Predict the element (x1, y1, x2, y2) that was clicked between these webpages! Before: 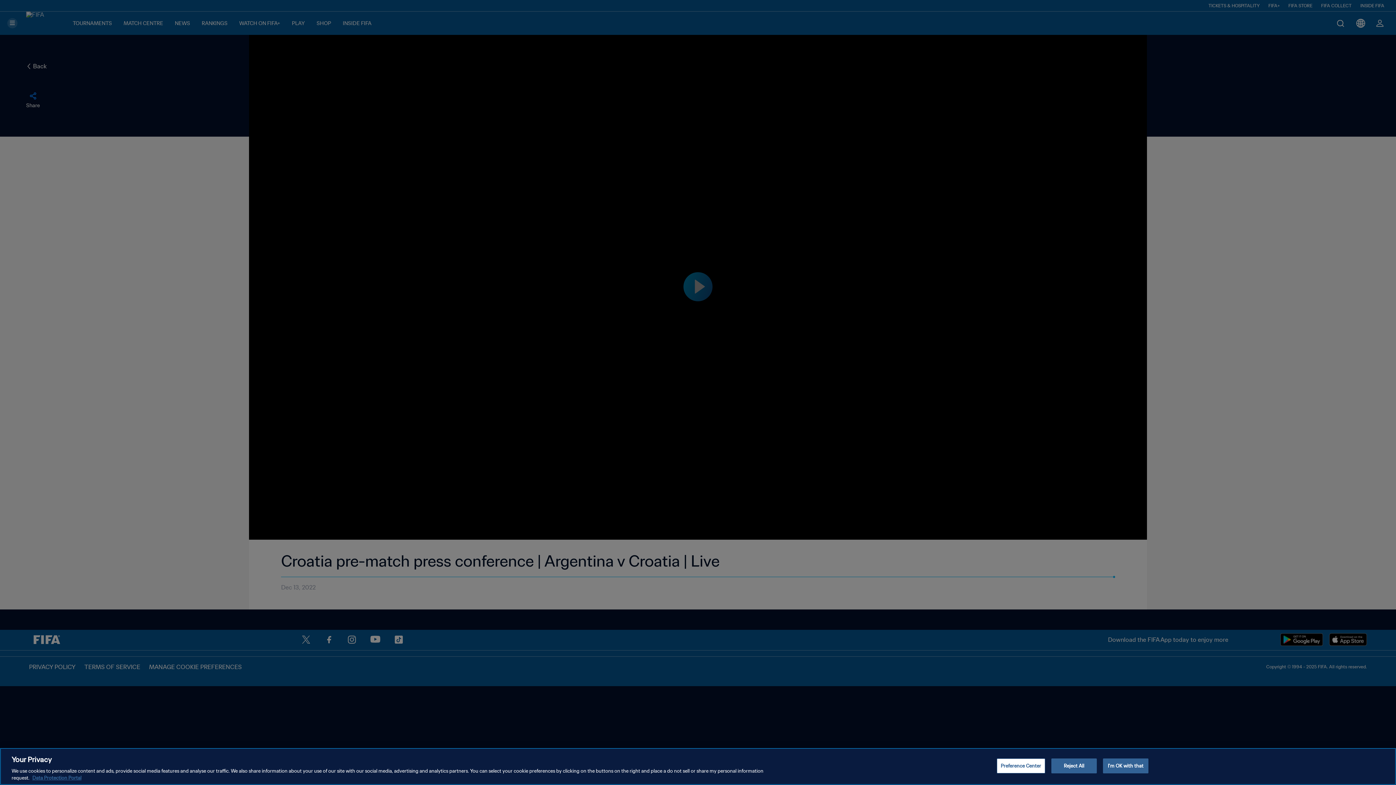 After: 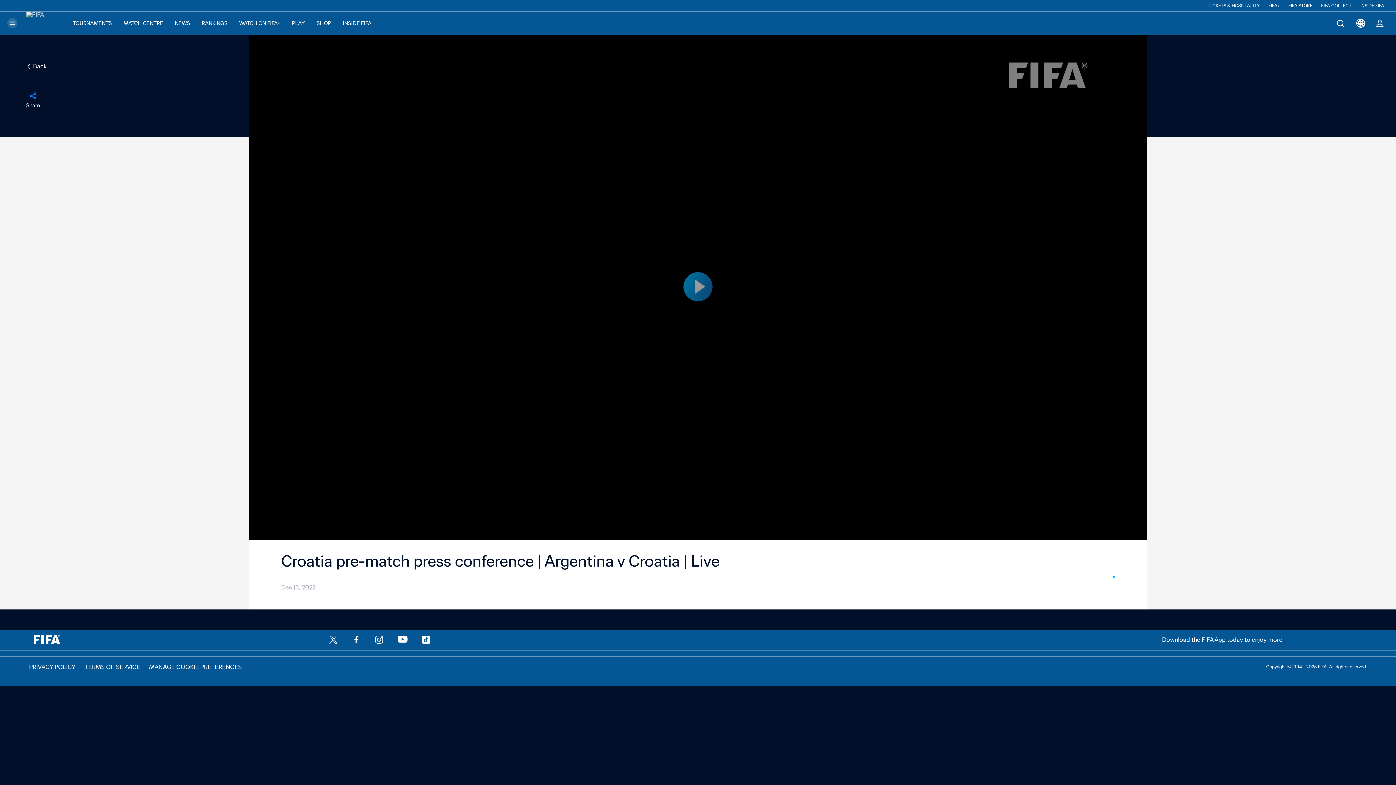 Action: label: Reject All bbox: (1051, 758, 1097, 773)